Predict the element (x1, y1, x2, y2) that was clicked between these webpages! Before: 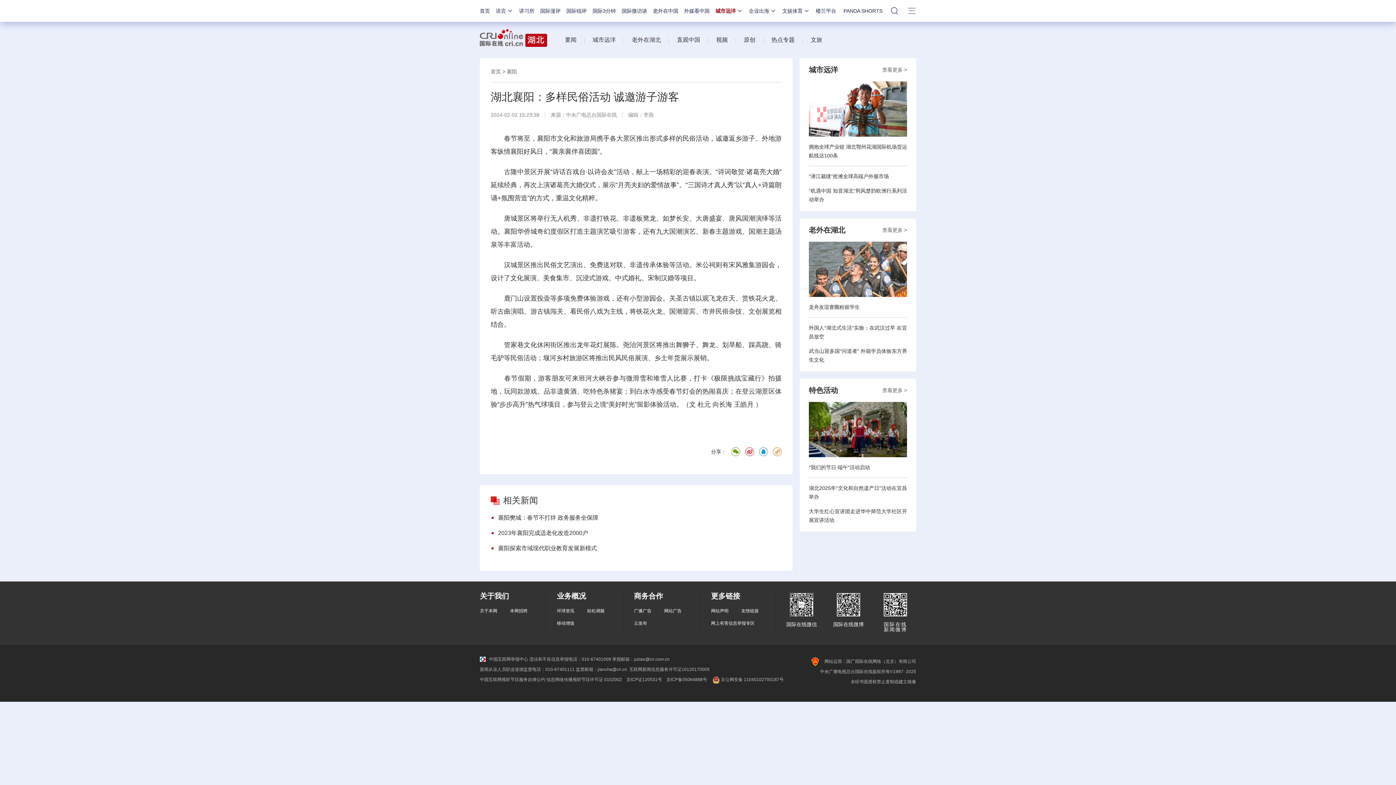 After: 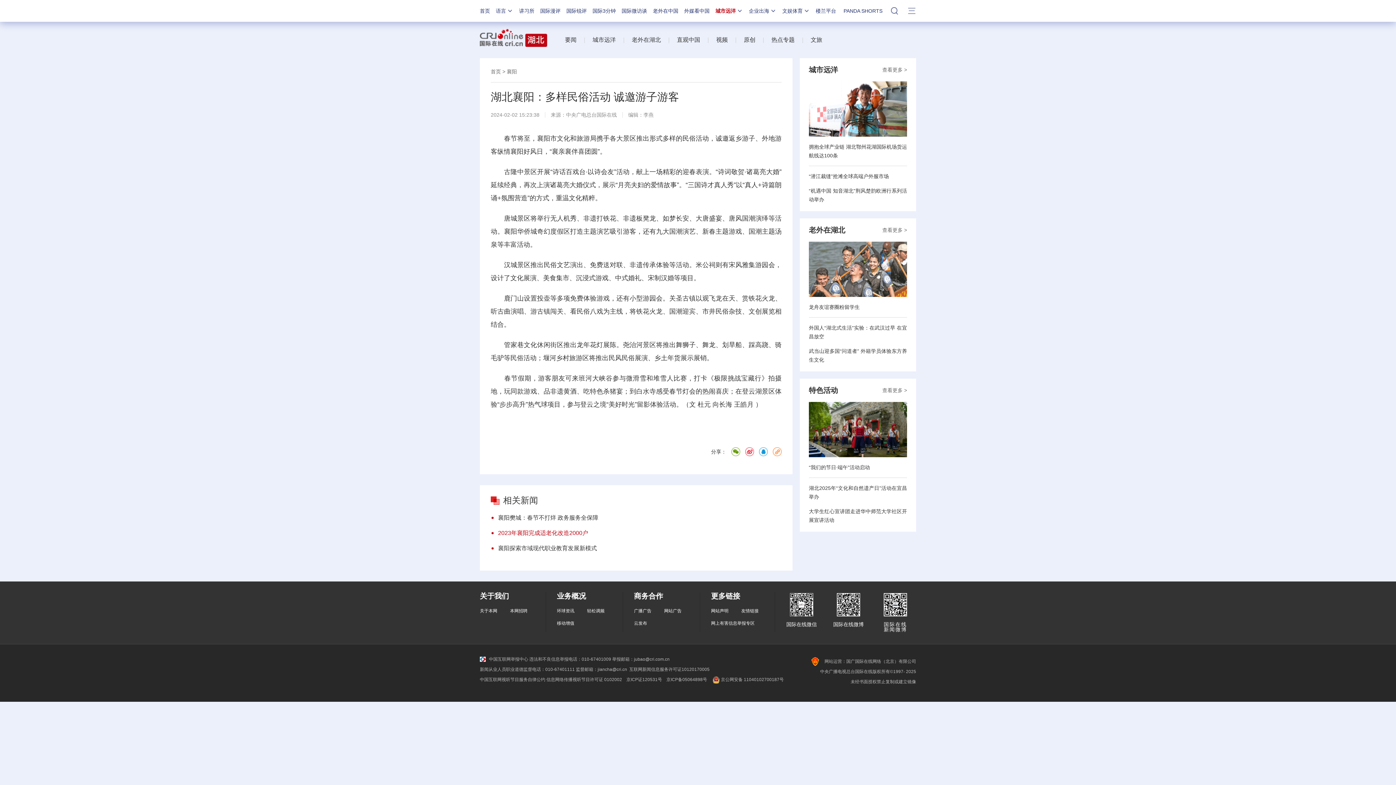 Action: label: 2023年襄阳完成适老化改造2000户 bbox: (490, 530, 588, 536)